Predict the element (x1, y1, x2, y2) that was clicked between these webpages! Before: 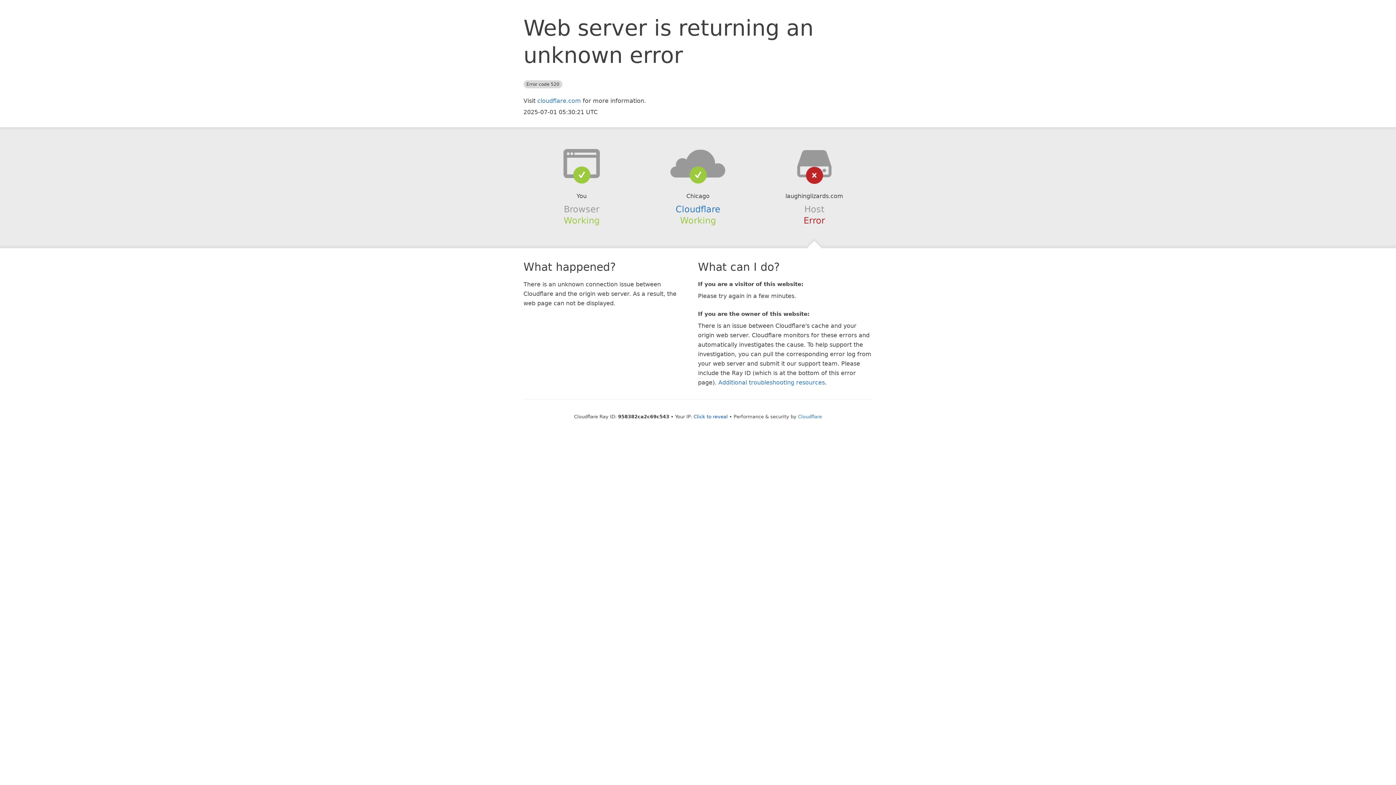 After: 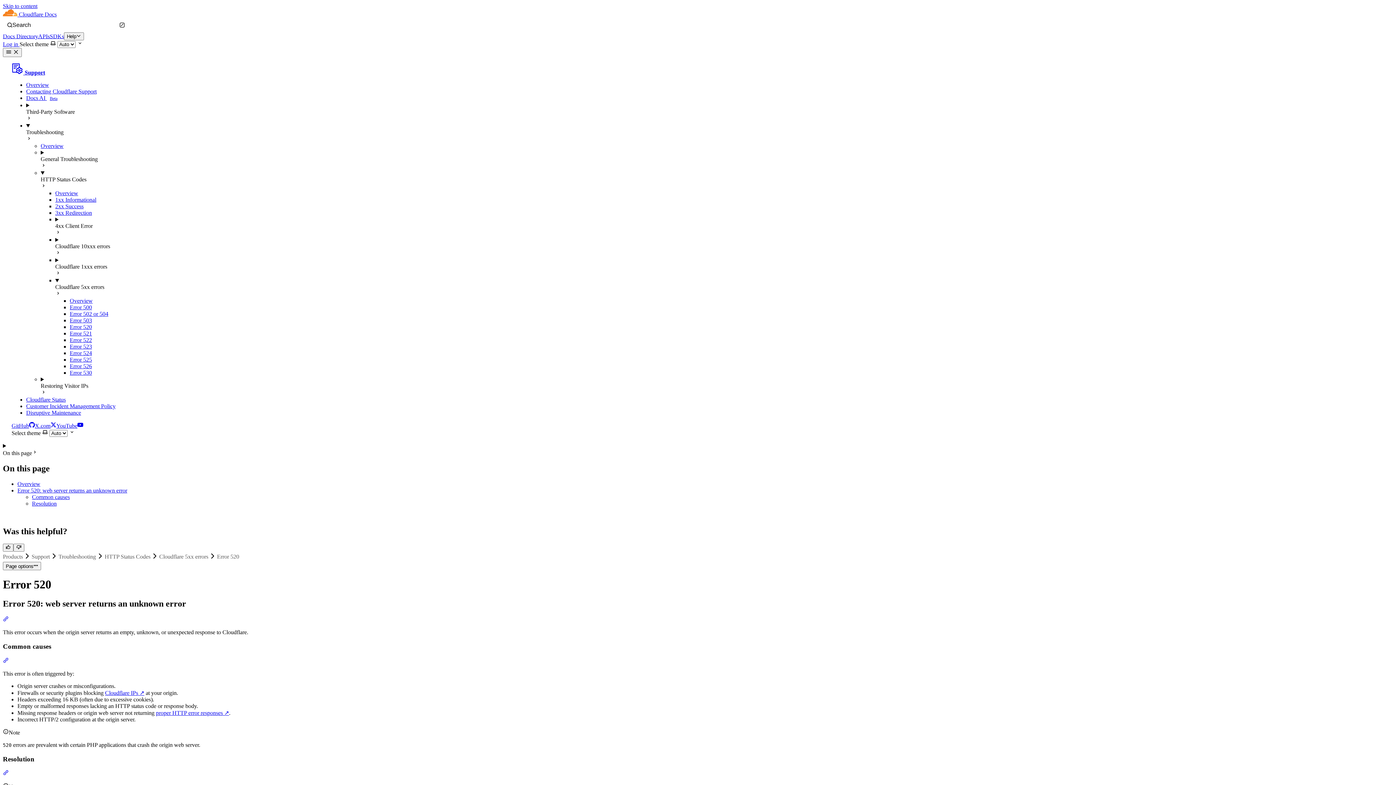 Action: label: Additional troubleshooting resources bbox: (718, 379, 825, 386)